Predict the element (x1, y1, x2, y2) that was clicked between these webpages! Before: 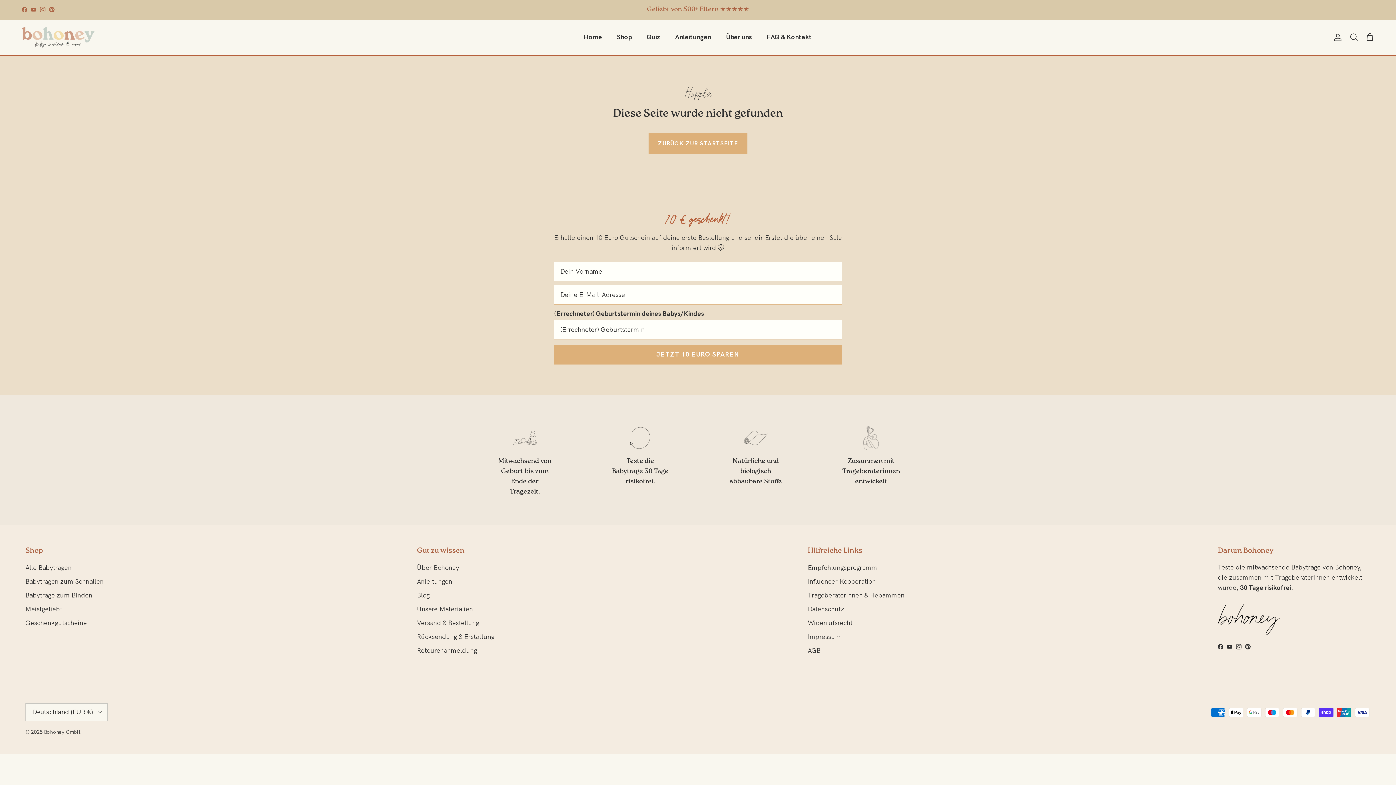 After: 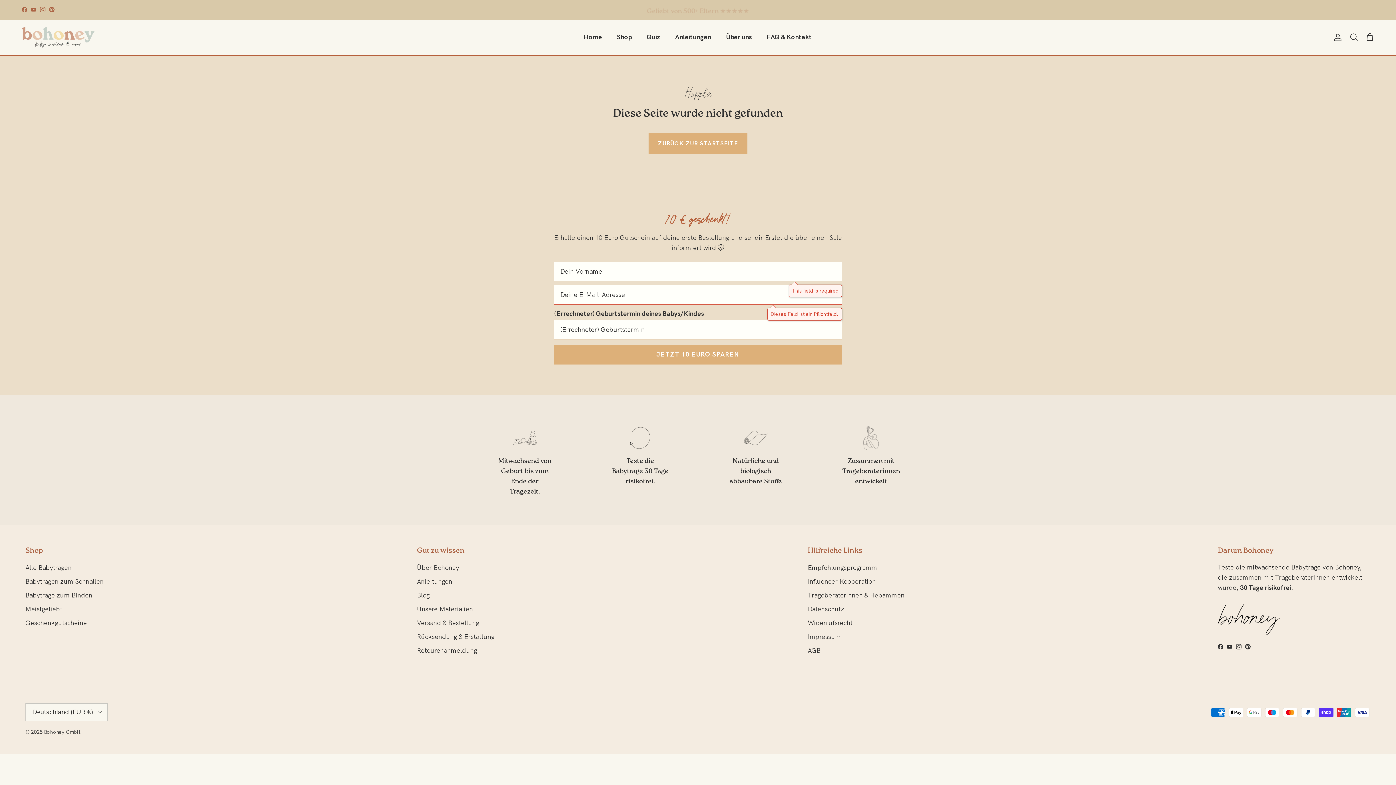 Action: bbox: (554, 345, 842, 364) label: JETZT 10 EURO SPAREN